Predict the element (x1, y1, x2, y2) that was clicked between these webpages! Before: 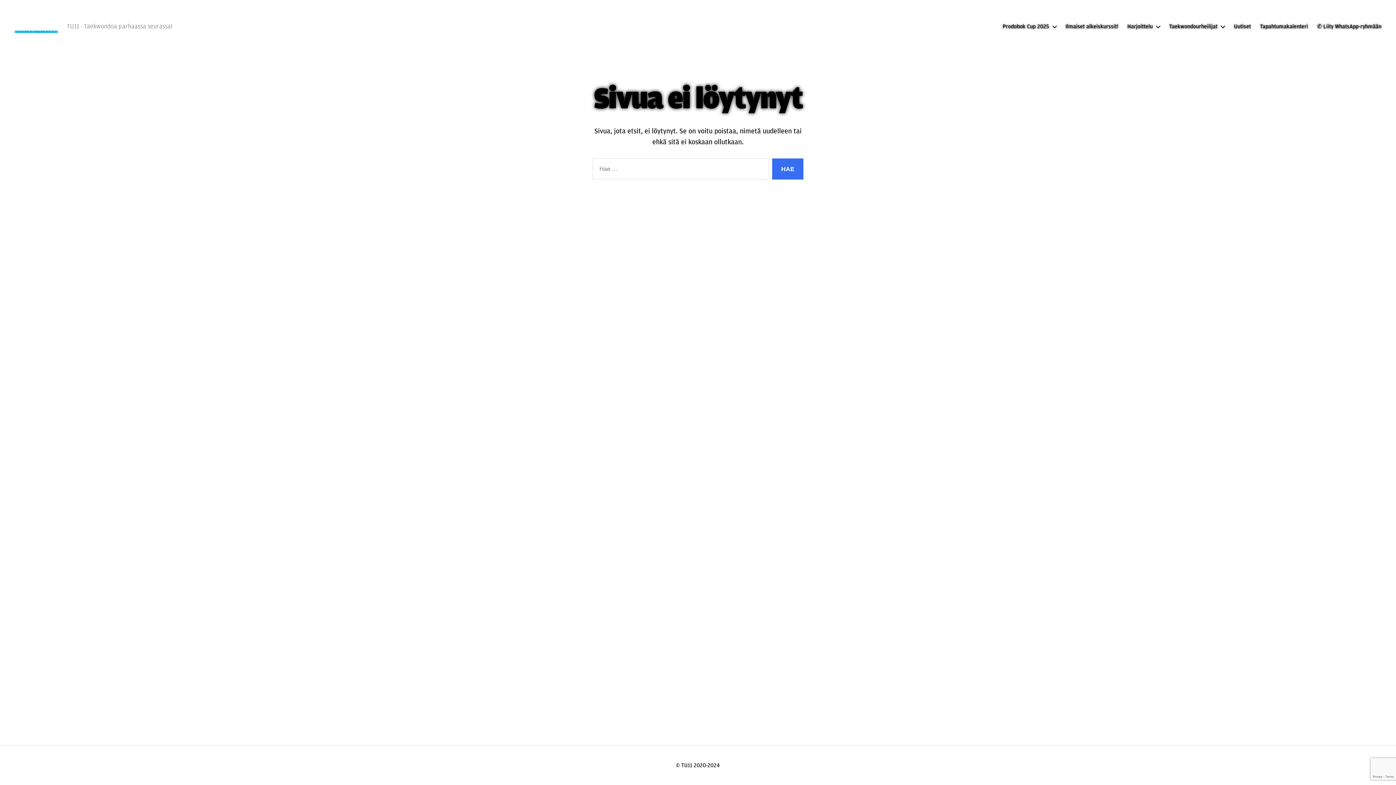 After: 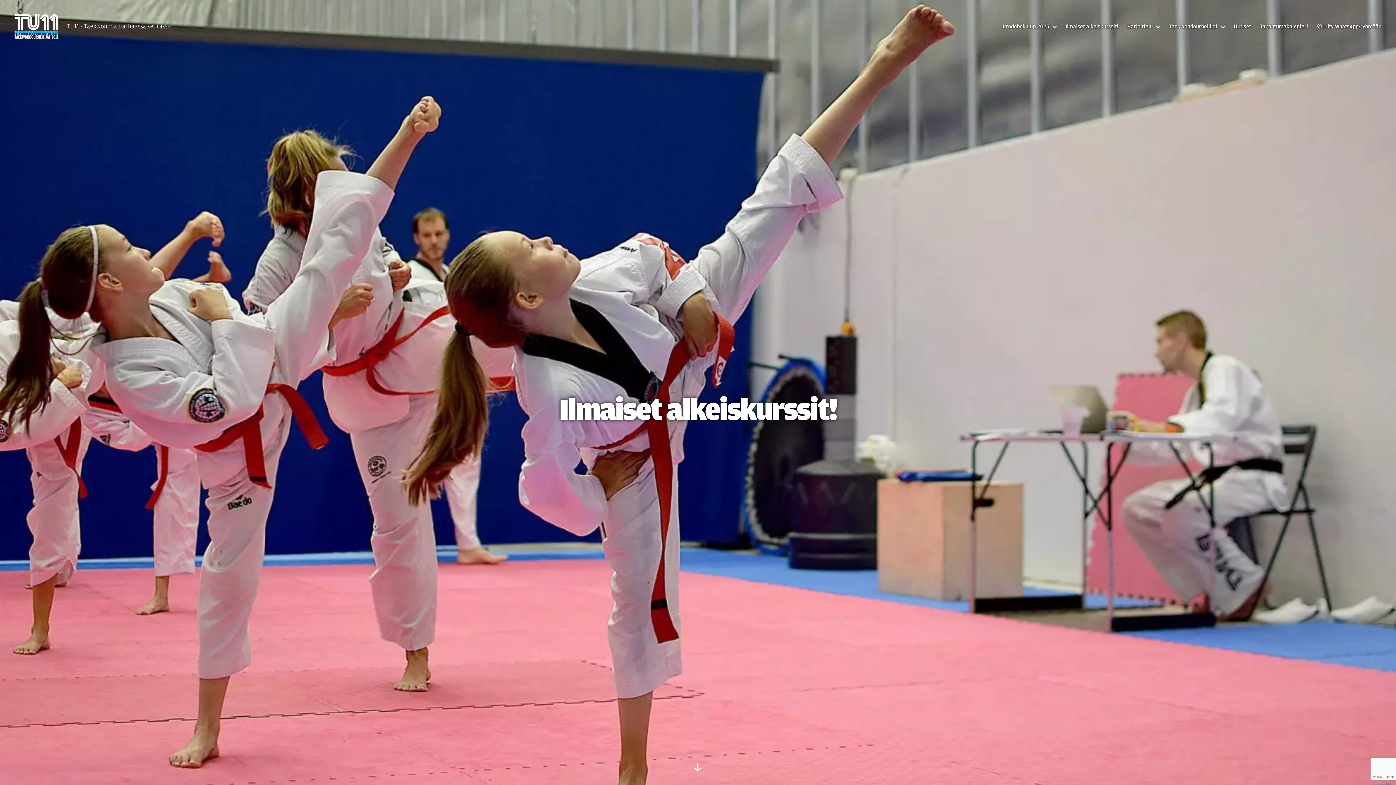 Action: bbox: (1065, 23, 1118, 30) label: Ilmaiset alkeiskurssit!